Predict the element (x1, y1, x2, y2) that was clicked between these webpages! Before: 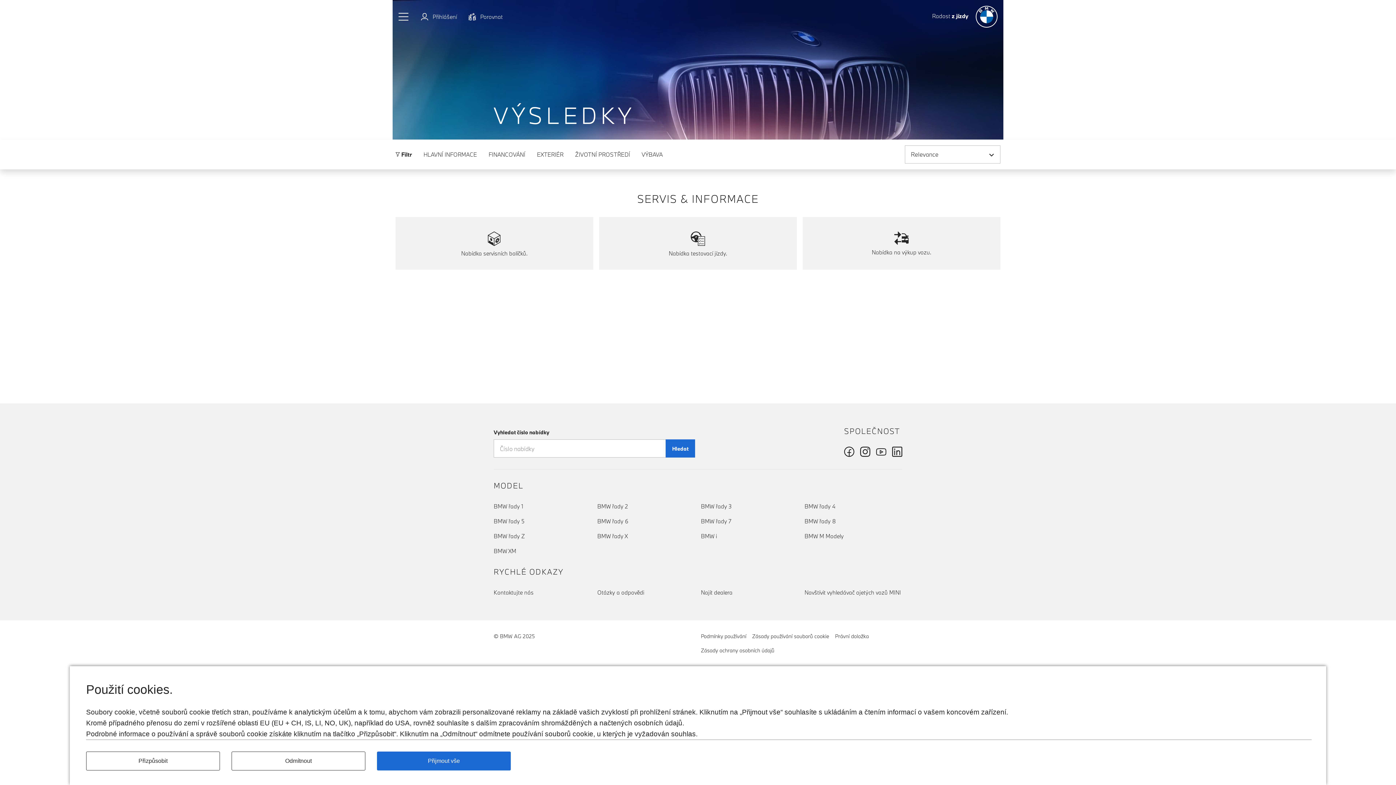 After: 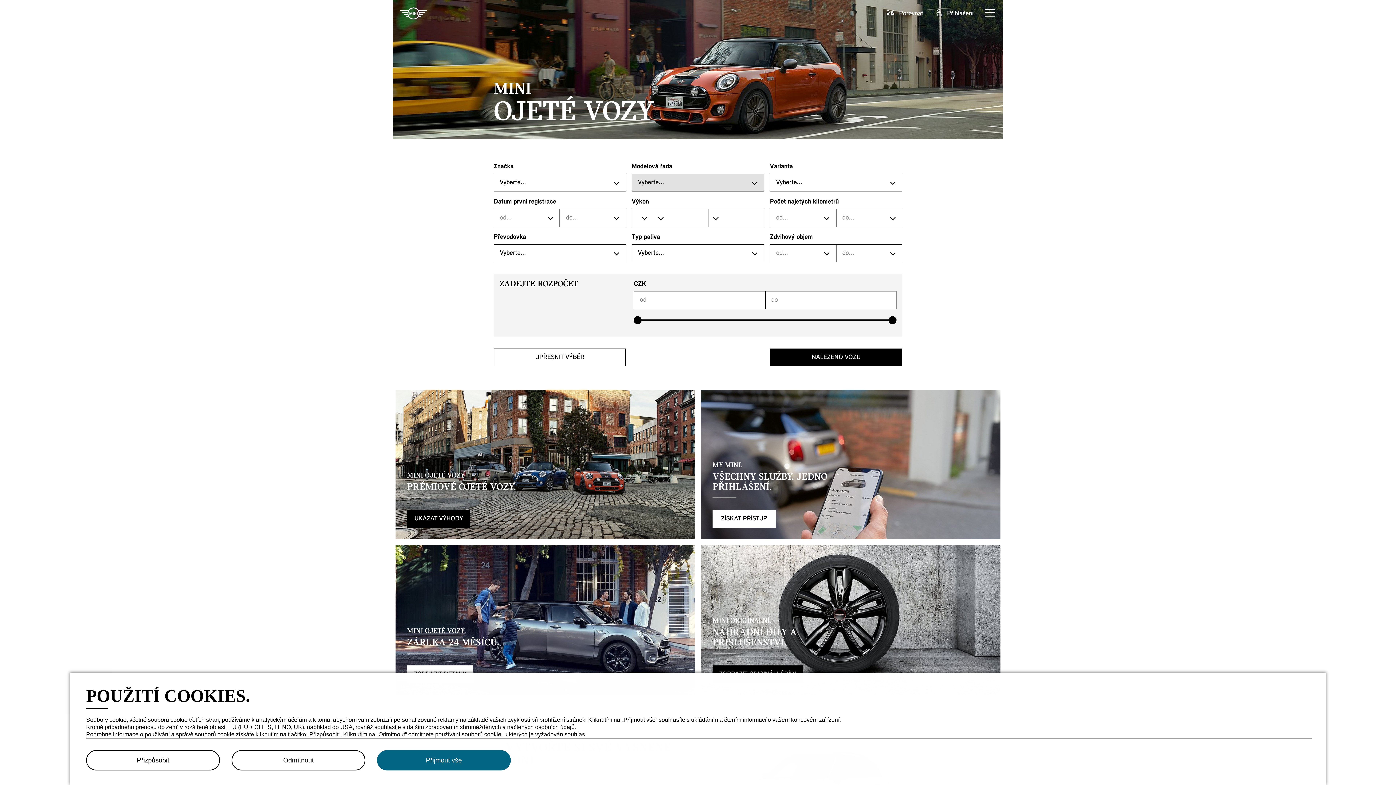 Action: bbox: (804, 588, 902, 597) label: Navštívit vyhledávač ojetých vozů MINI